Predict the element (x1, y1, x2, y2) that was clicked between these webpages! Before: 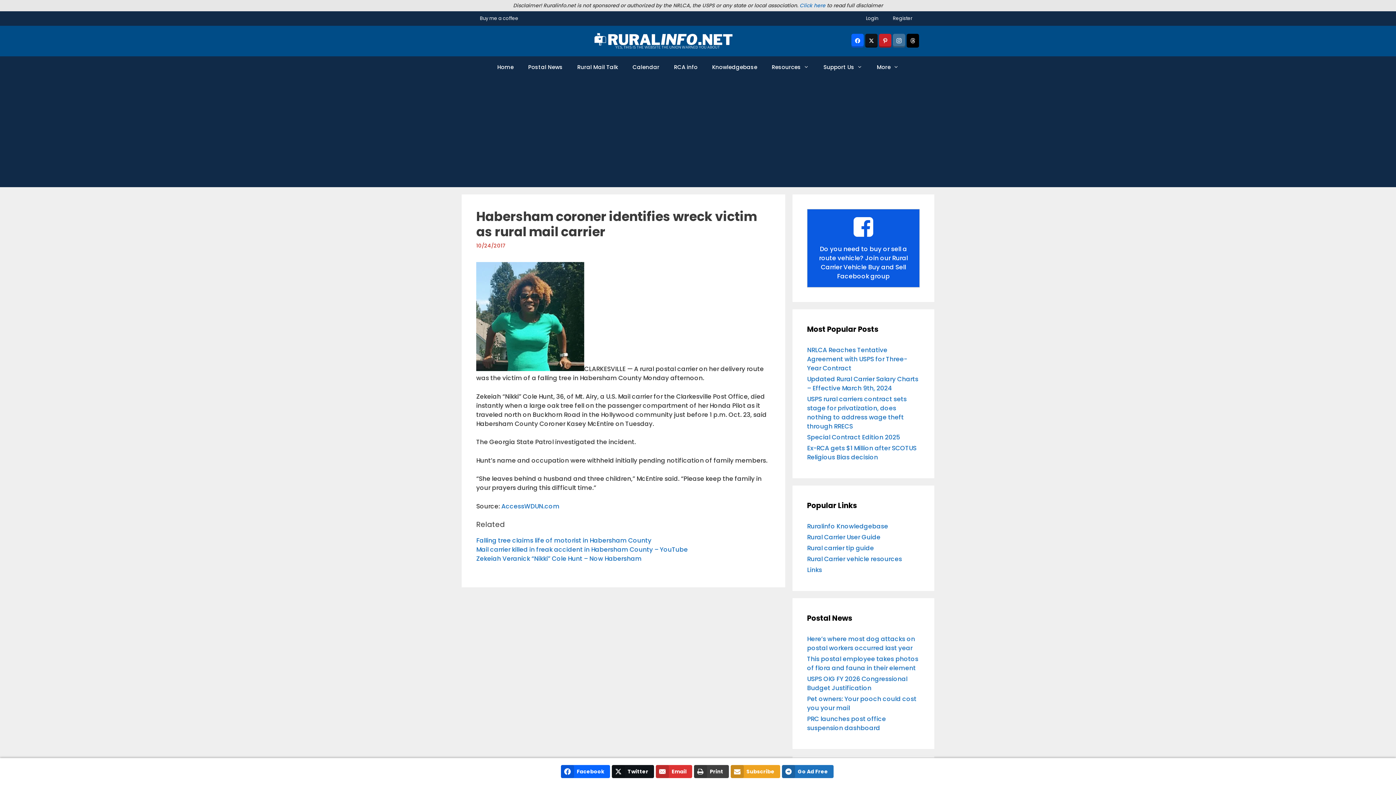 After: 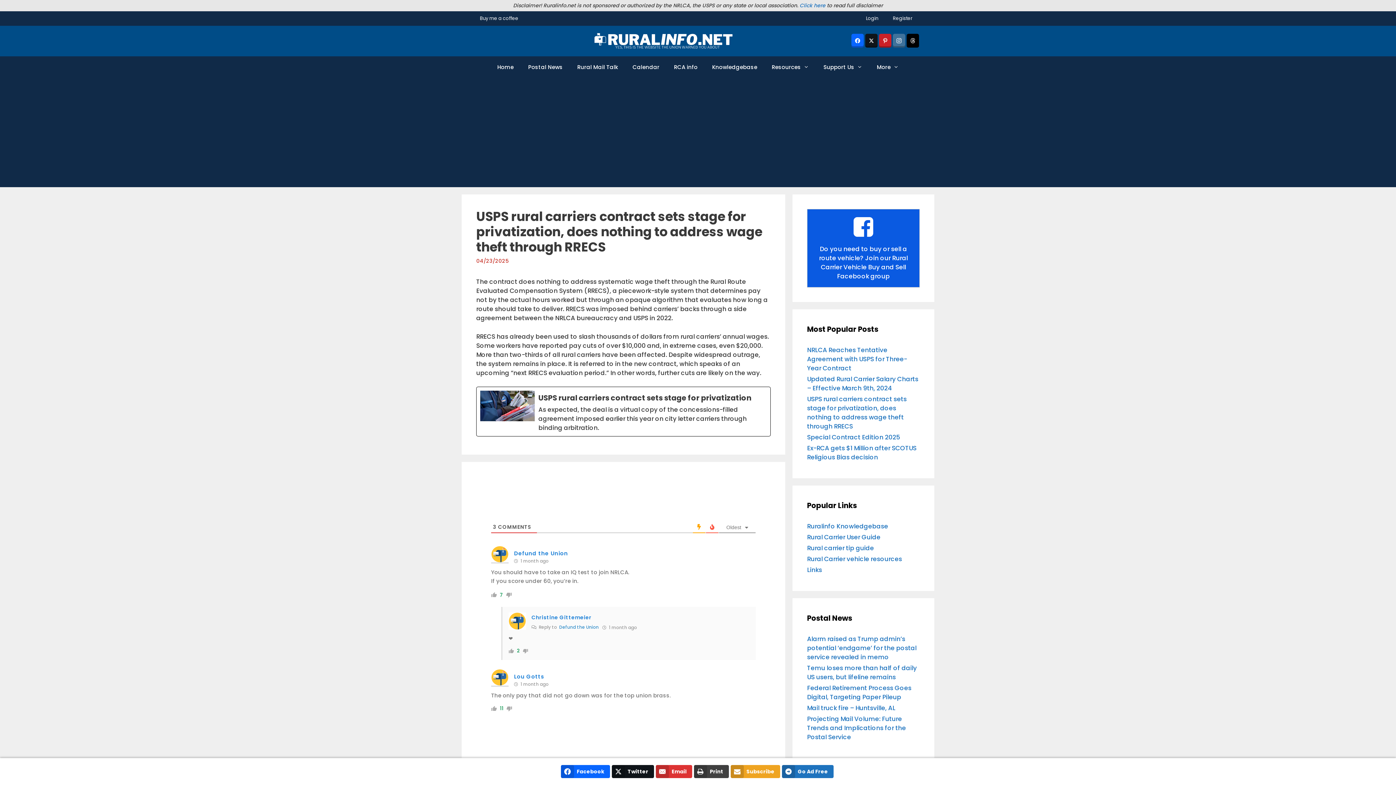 Action: bbox: (807, 394, 906, 430) label: USPS rural carriers contract sets stage for privatization, does nothing to address wage theft through RRECS